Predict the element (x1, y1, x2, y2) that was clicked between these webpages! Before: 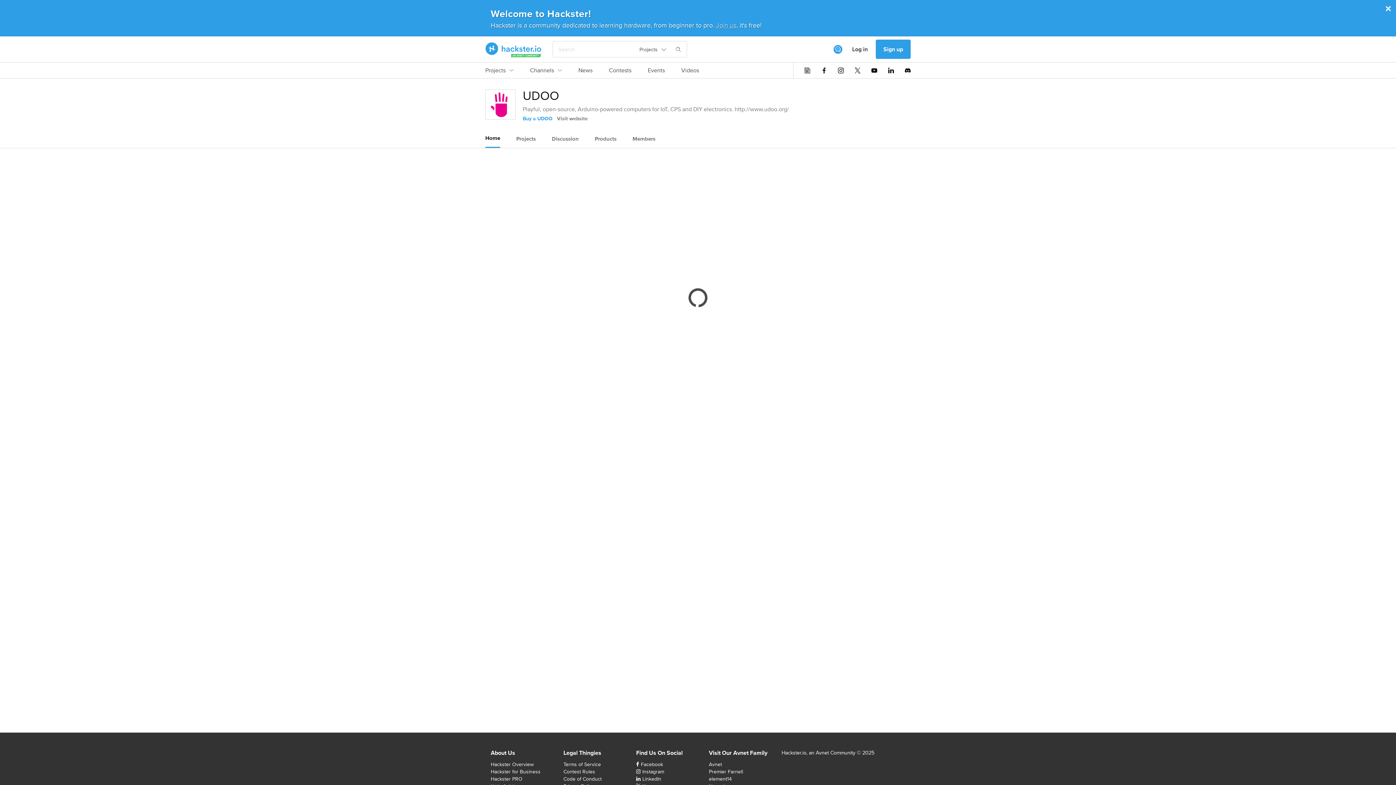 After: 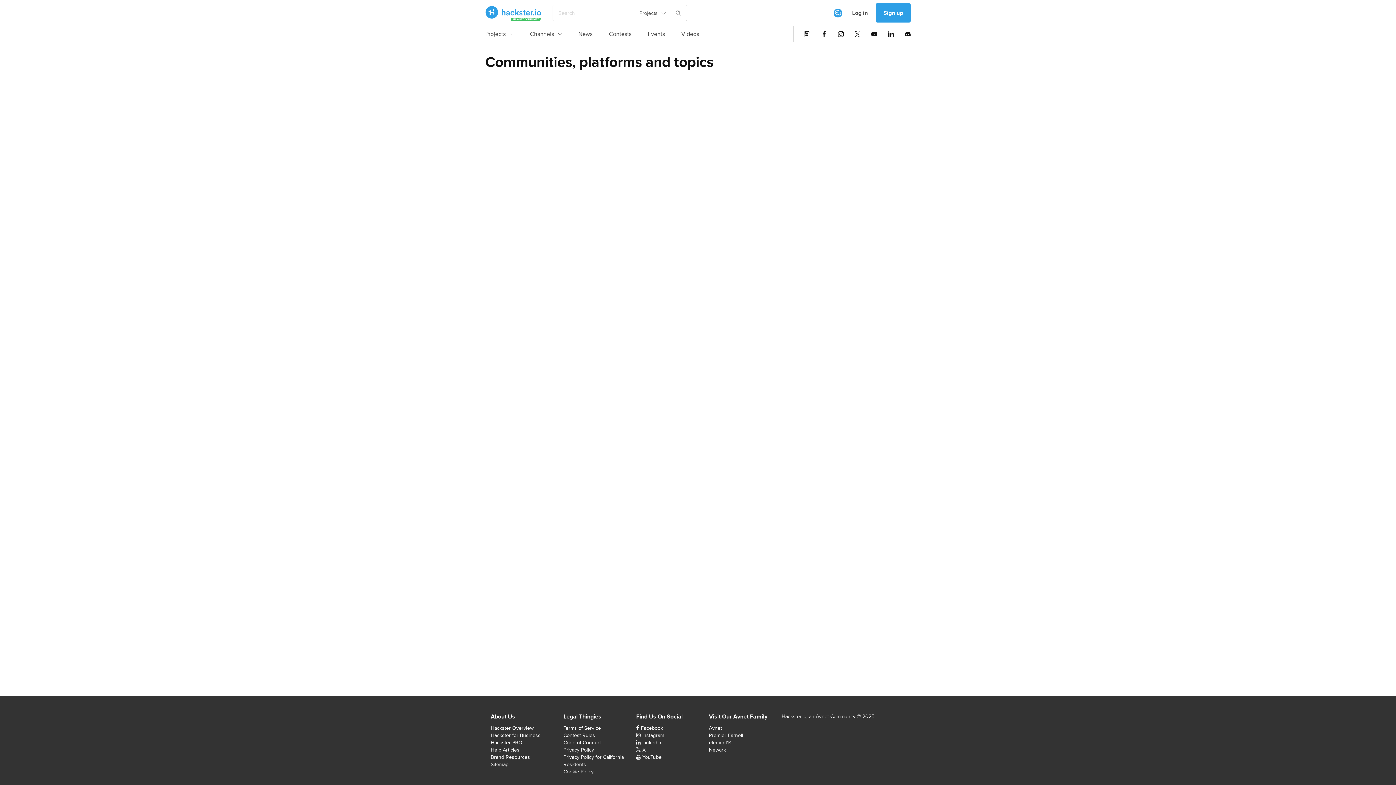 Action: bbox: (530, 66, 562, 78) label: Channels